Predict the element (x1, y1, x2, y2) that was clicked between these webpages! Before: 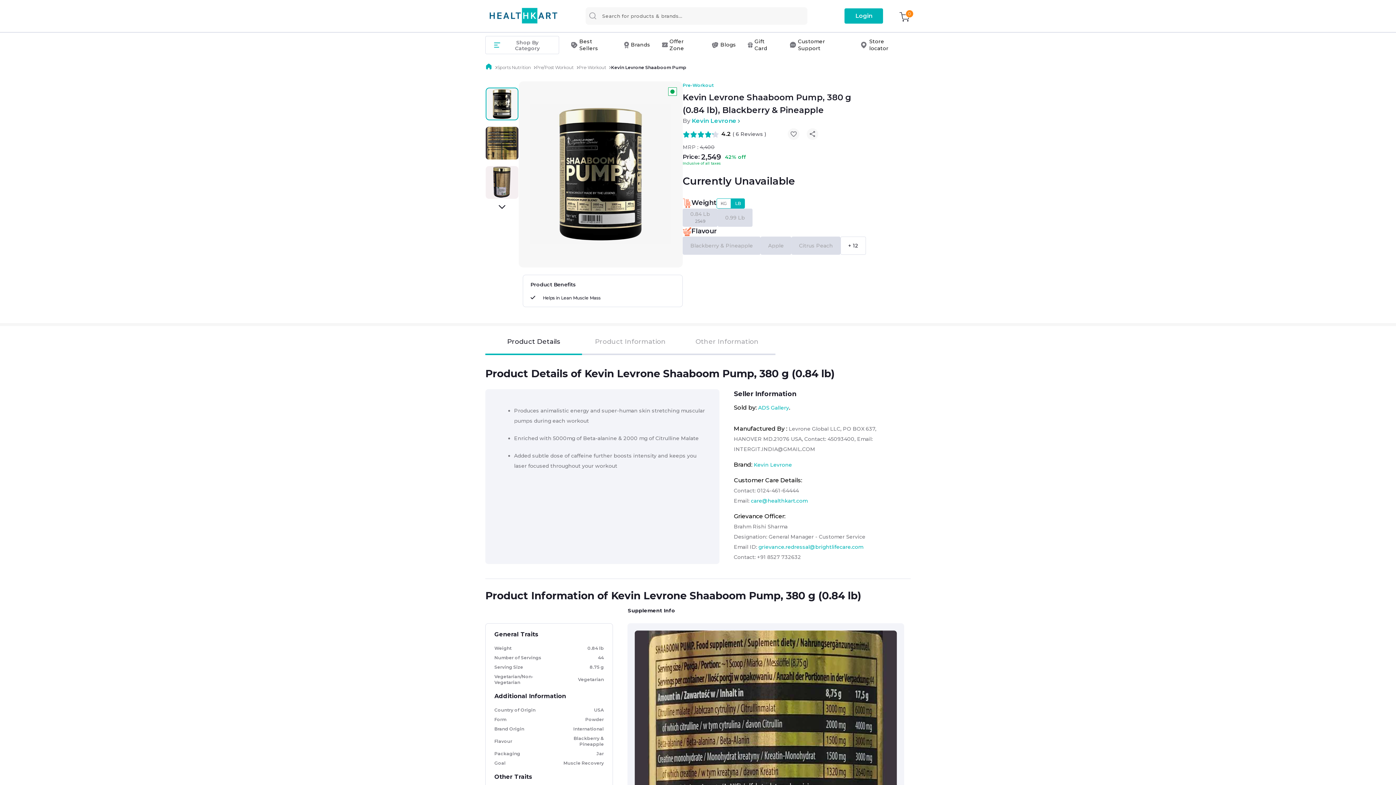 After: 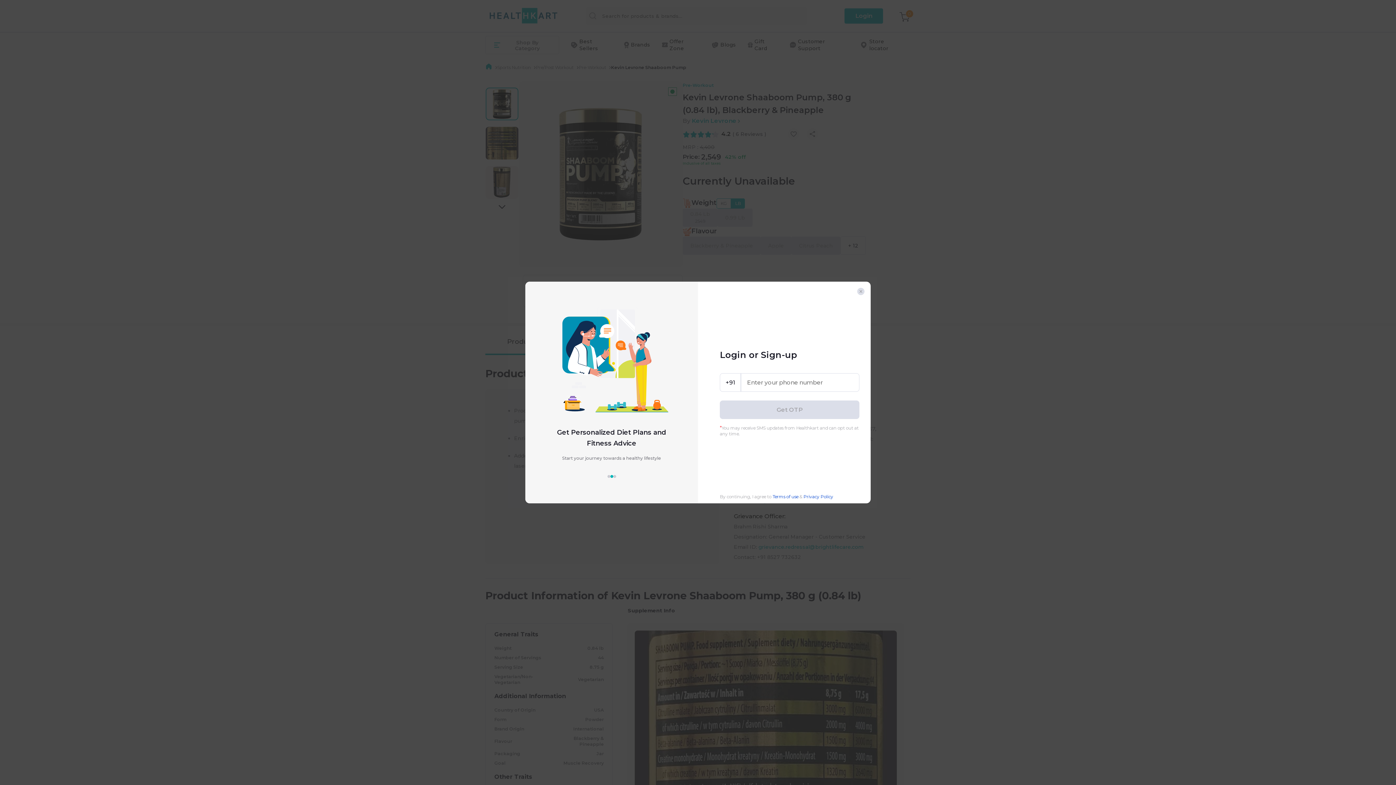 Action: label: Login bbox: (844, 12, 883, 19)